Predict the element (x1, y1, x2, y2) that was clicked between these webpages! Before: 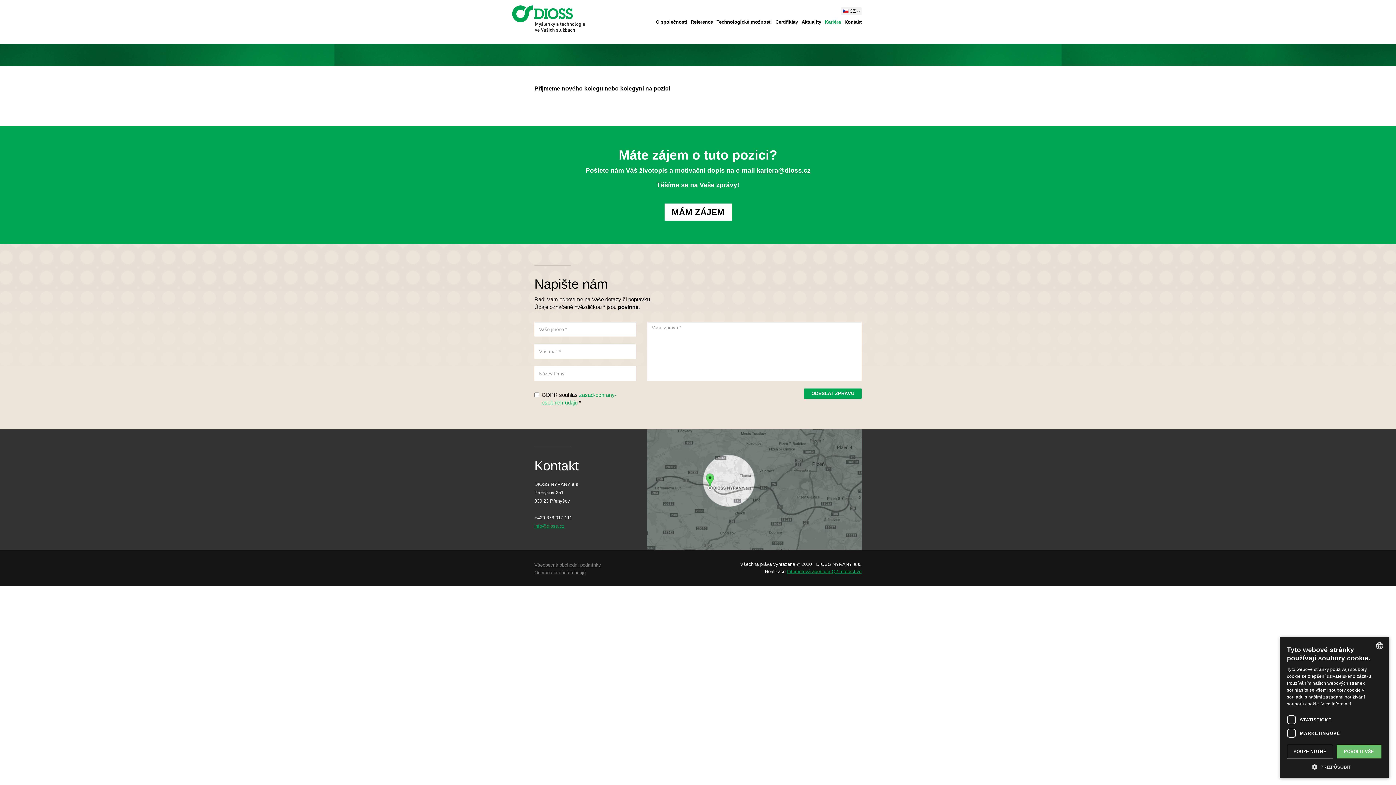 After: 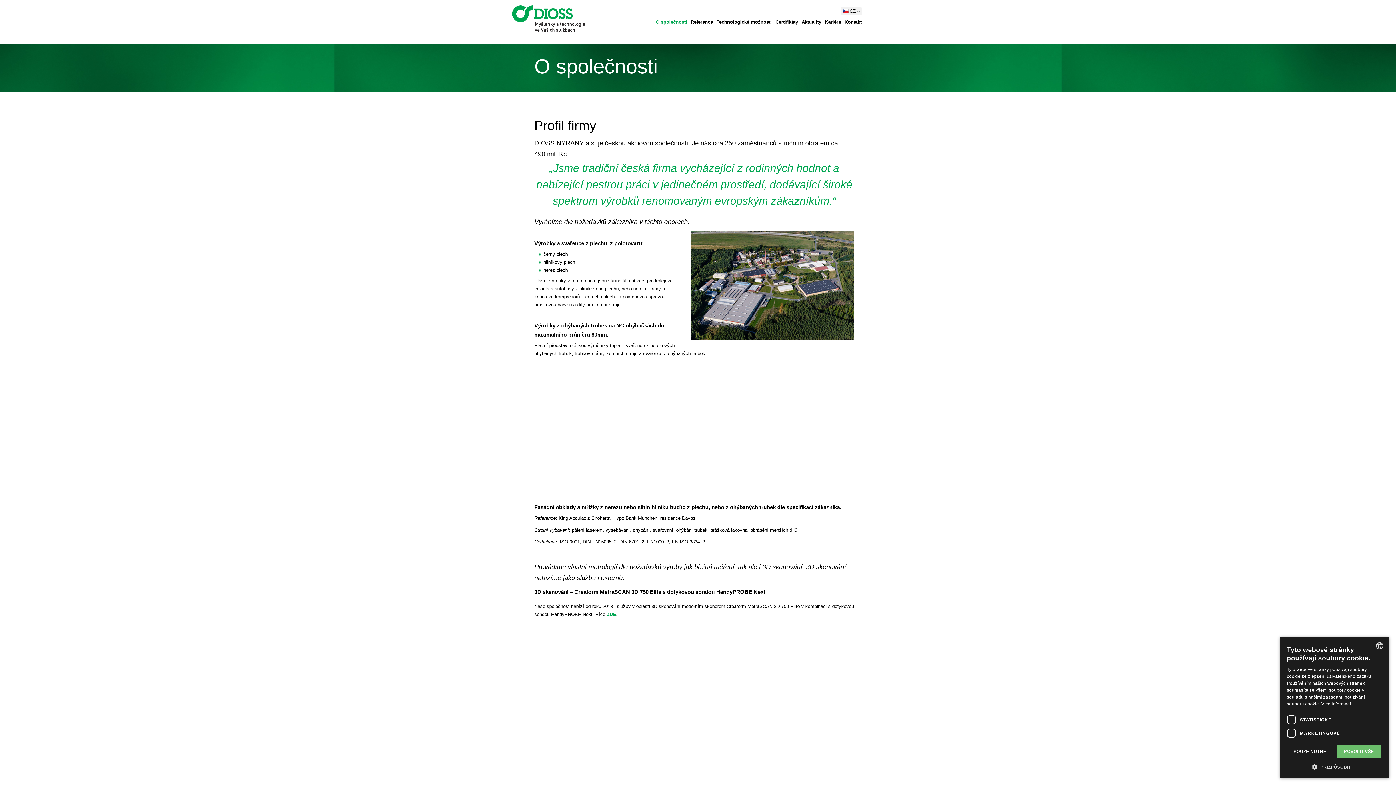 Action: label: O společnosti bbox: (654, 18, 689, 25)